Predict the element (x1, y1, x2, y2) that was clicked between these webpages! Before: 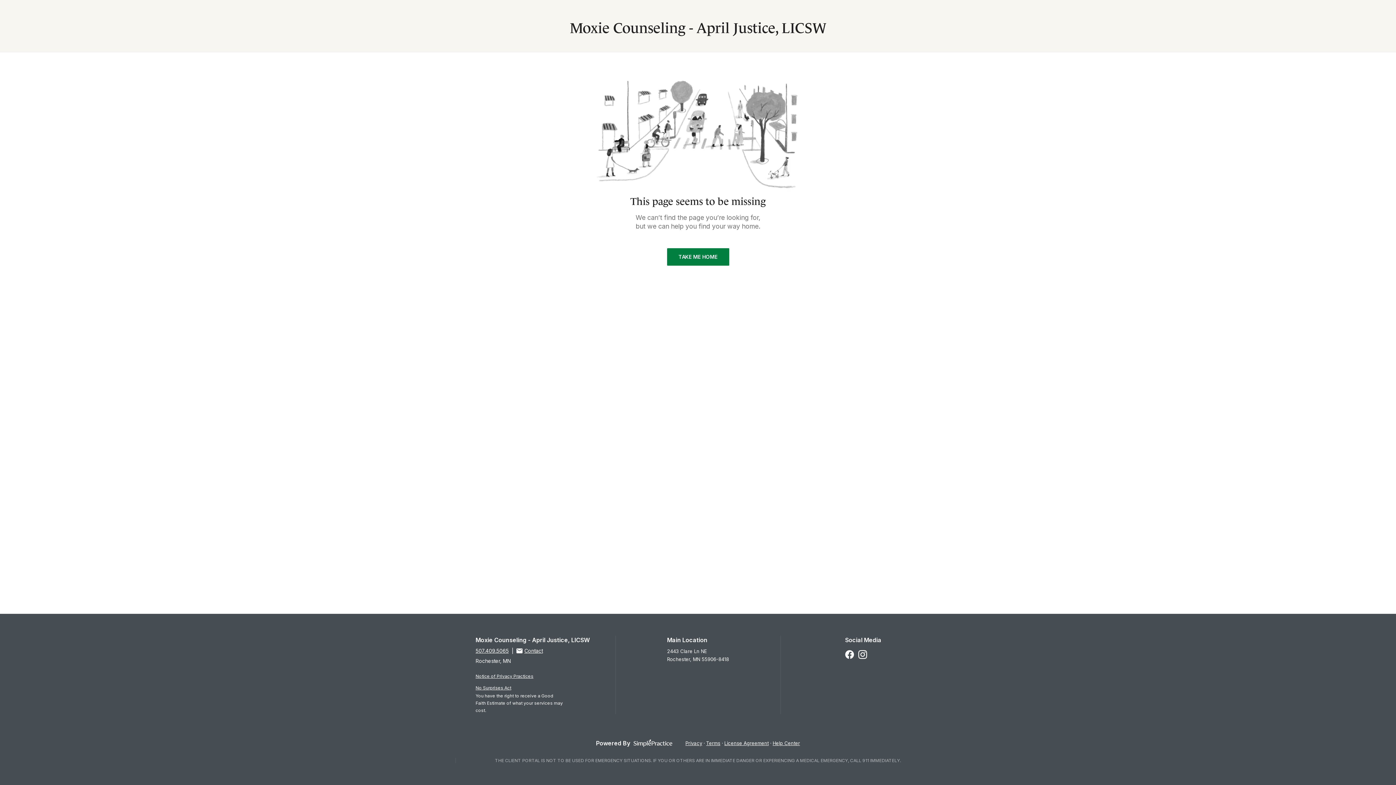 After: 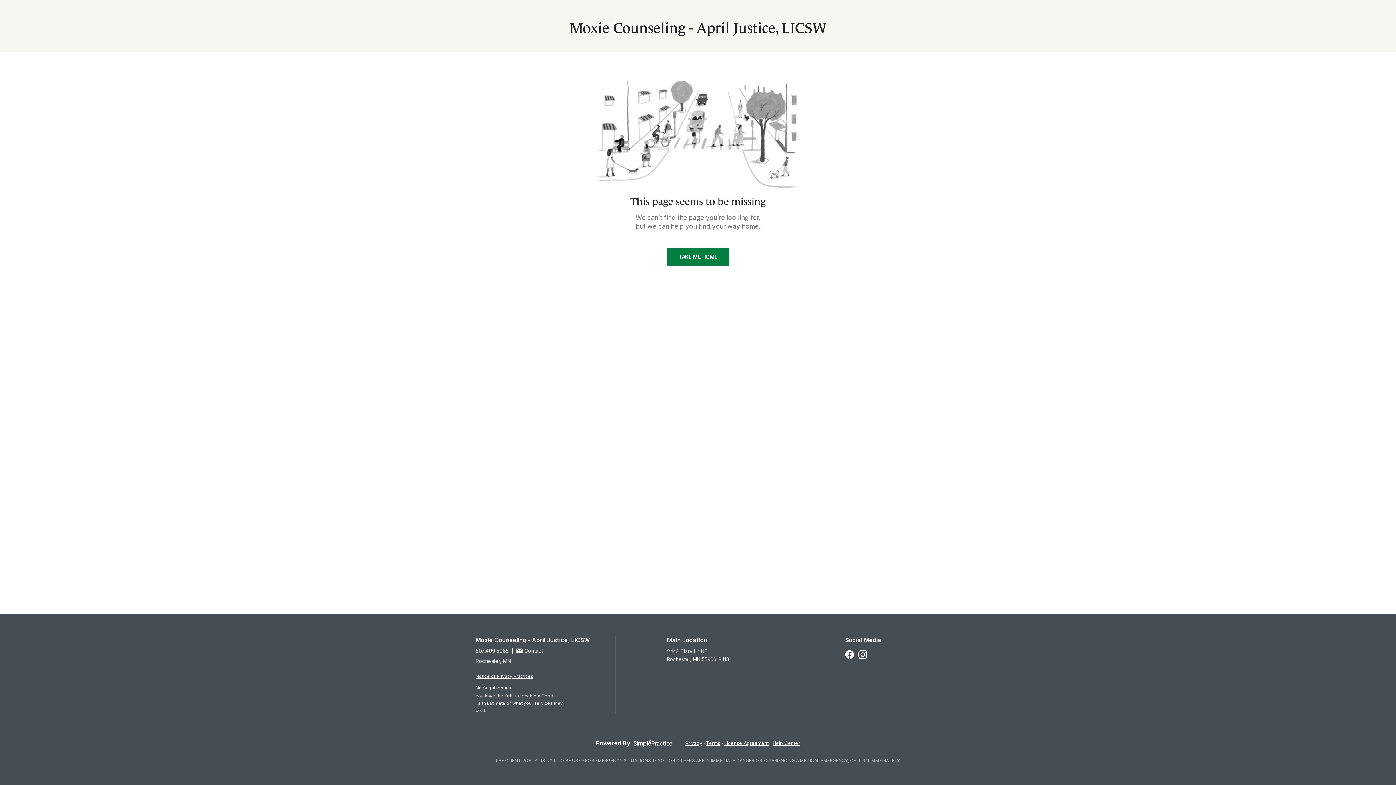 Action: label: Contact bbox: (516, 647, 543, 654)